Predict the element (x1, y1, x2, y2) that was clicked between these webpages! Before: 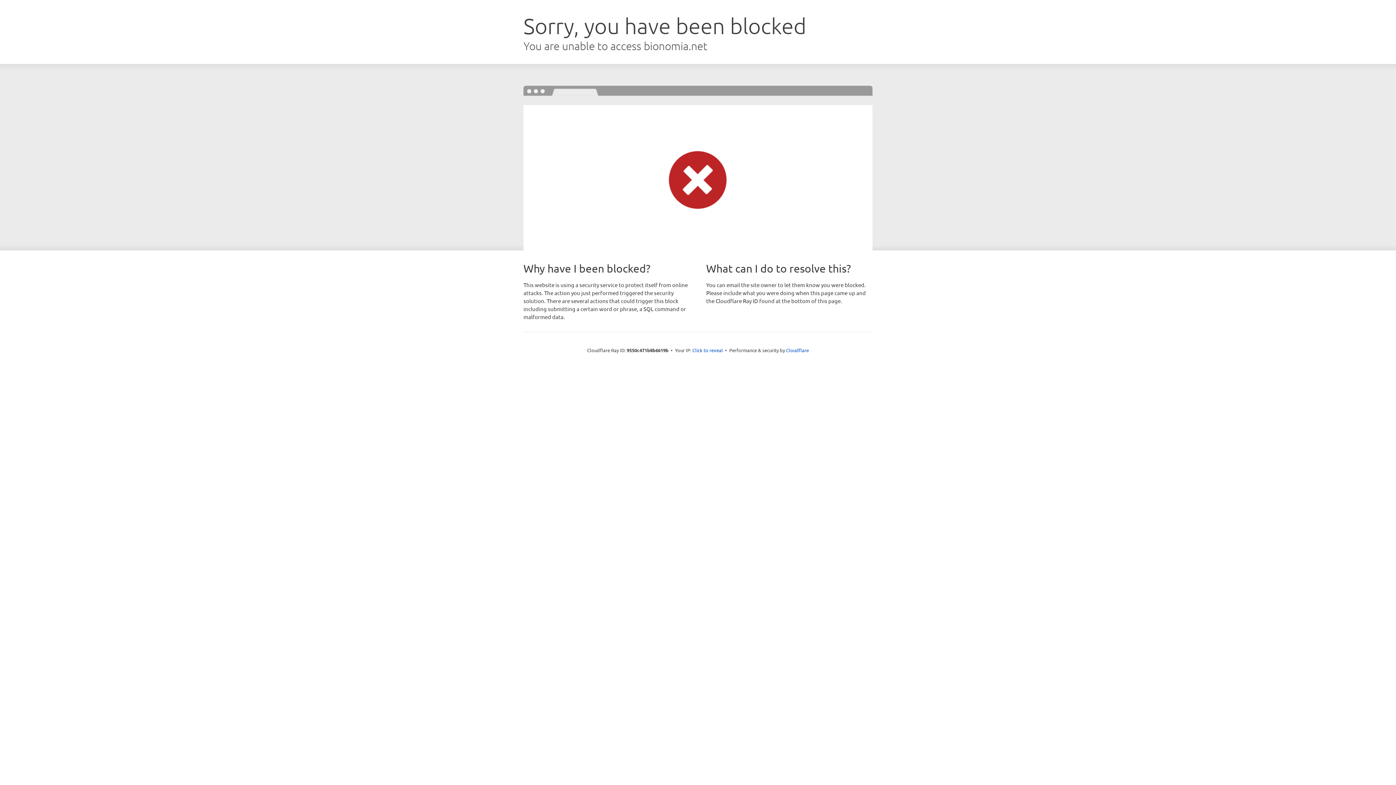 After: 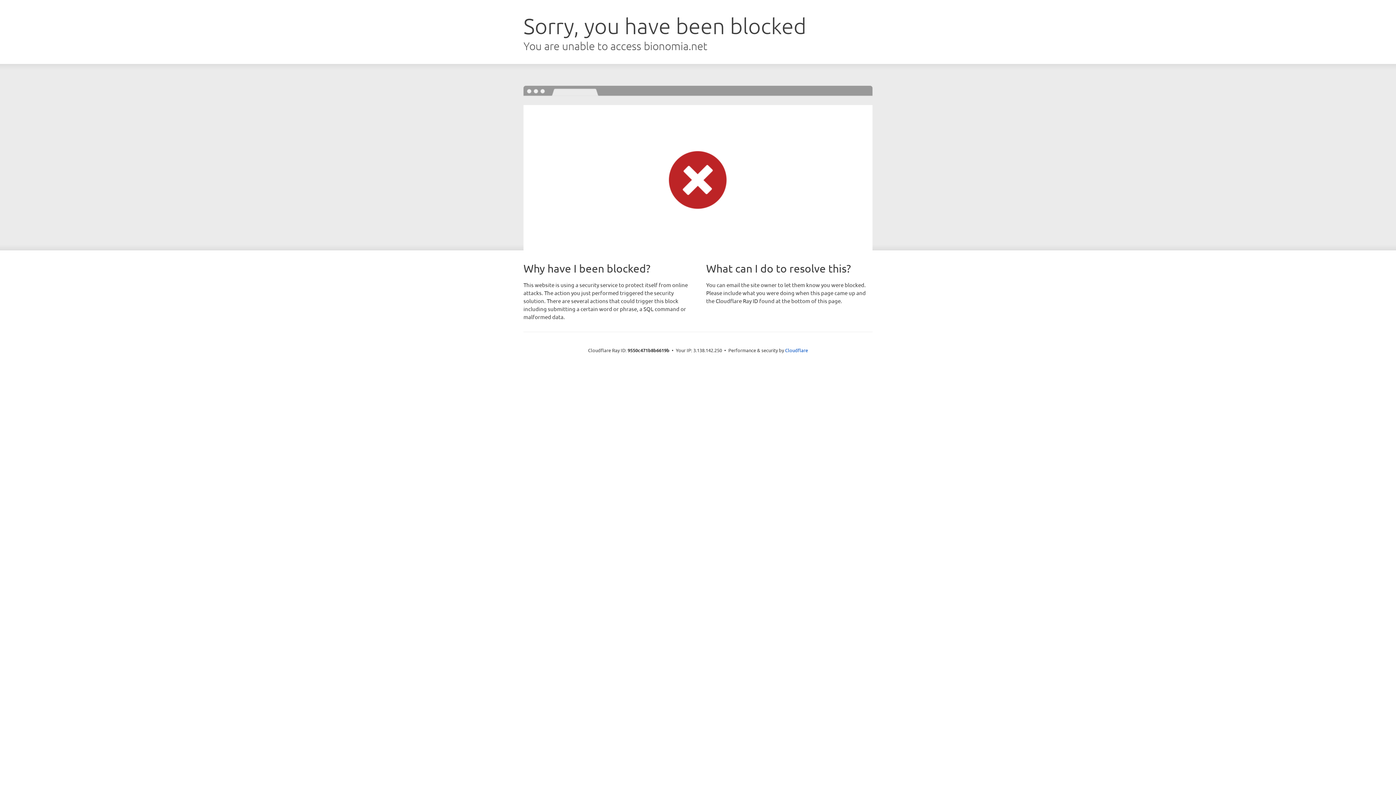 Action: label: Click to reveal bbox: (692, 346, 723, 353)